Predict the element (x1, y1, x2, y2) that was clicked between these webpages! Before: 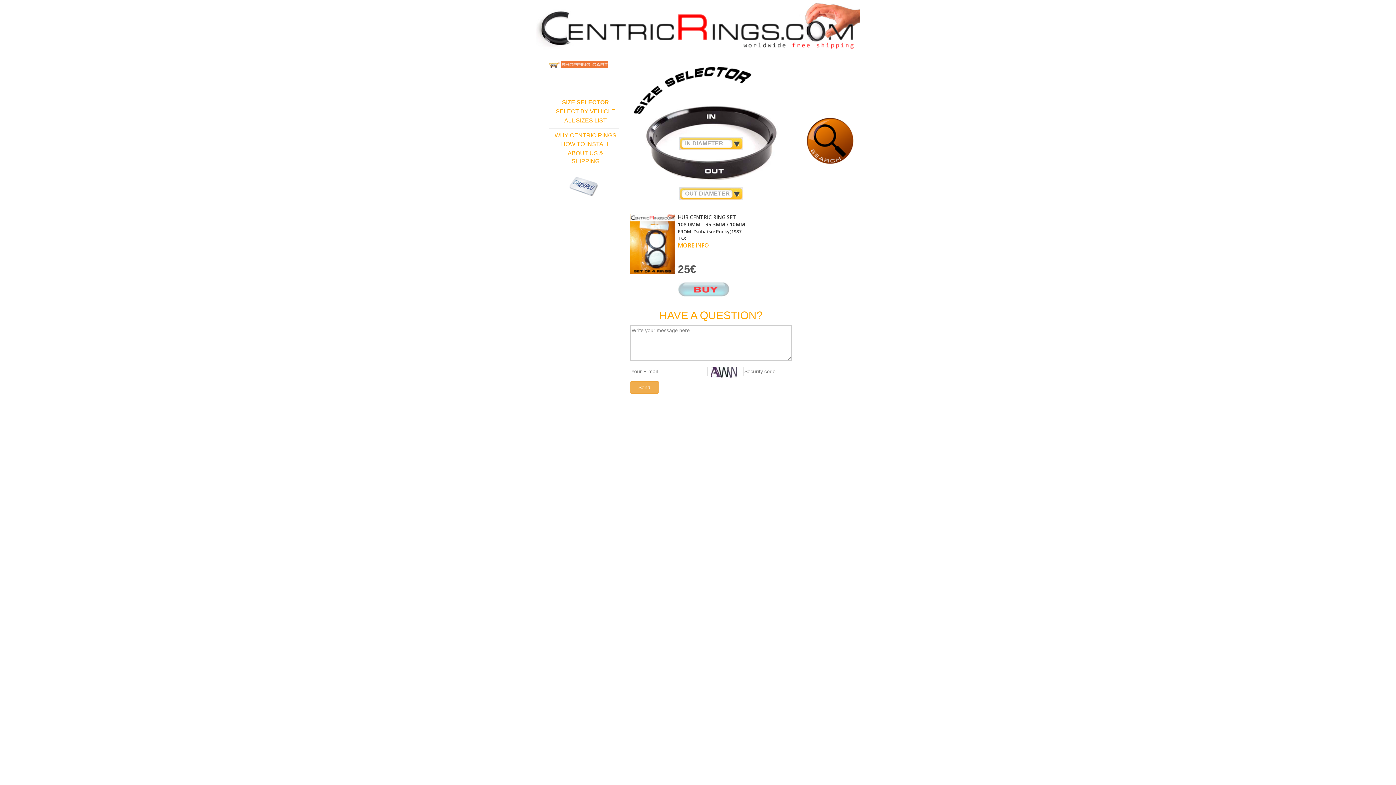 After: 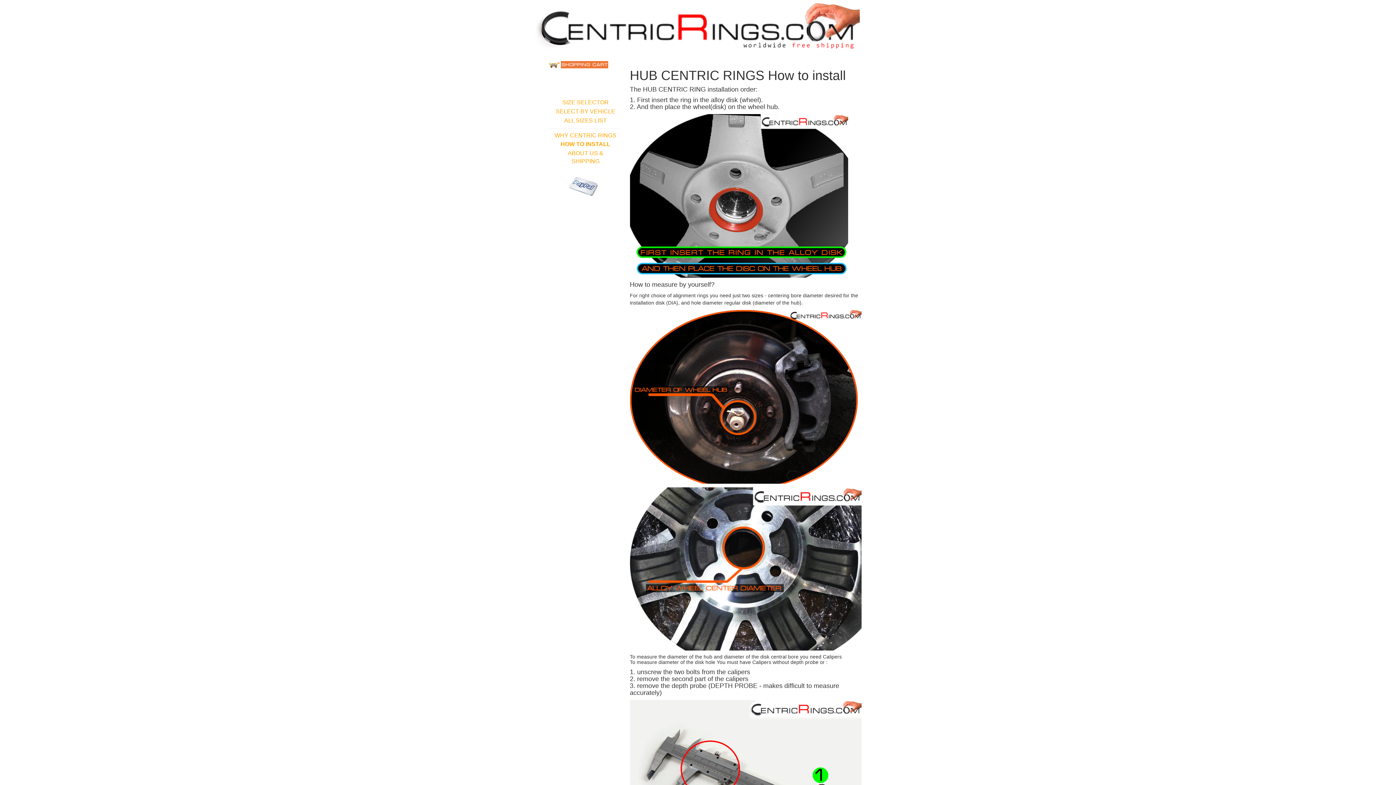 Action: bbox: (561, 141, 610, 147) label: HOW TO INSTALL